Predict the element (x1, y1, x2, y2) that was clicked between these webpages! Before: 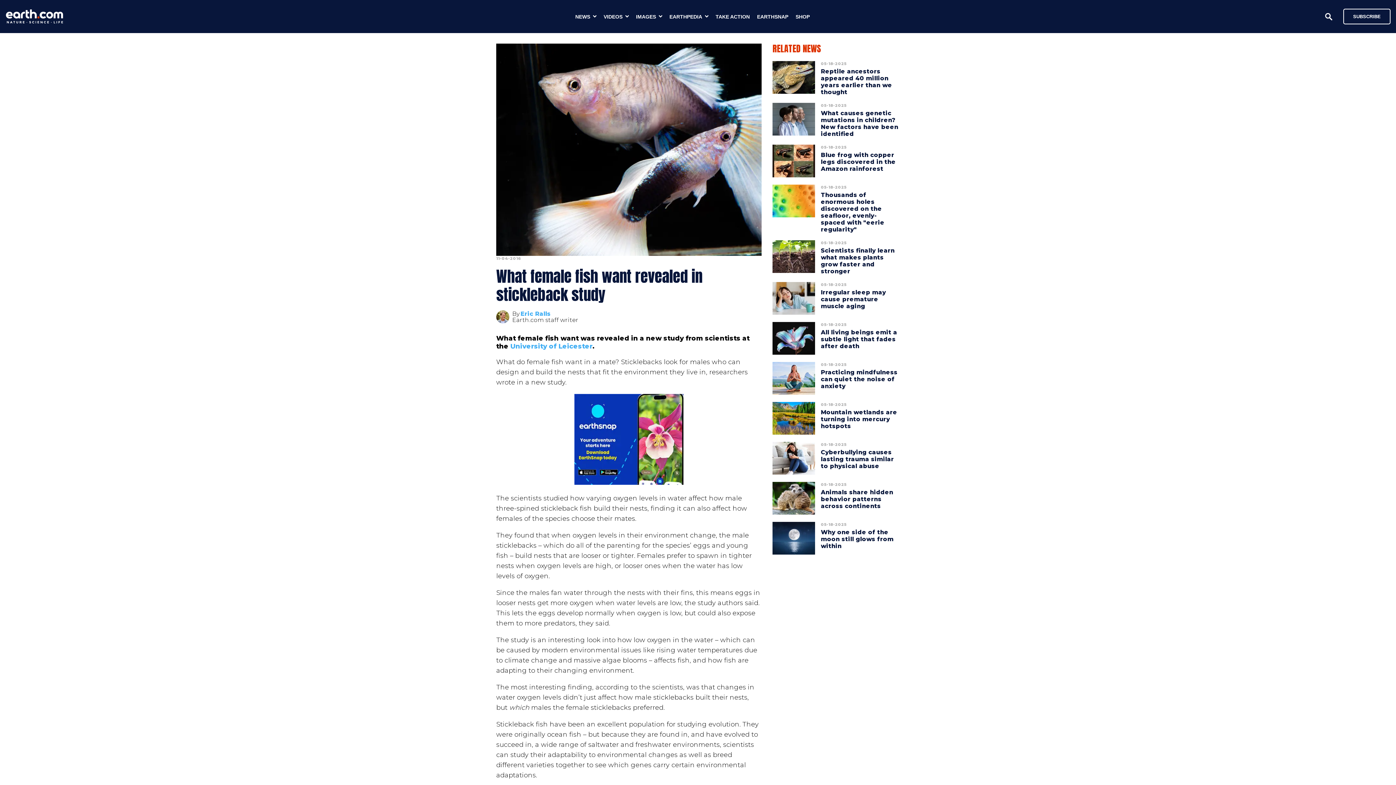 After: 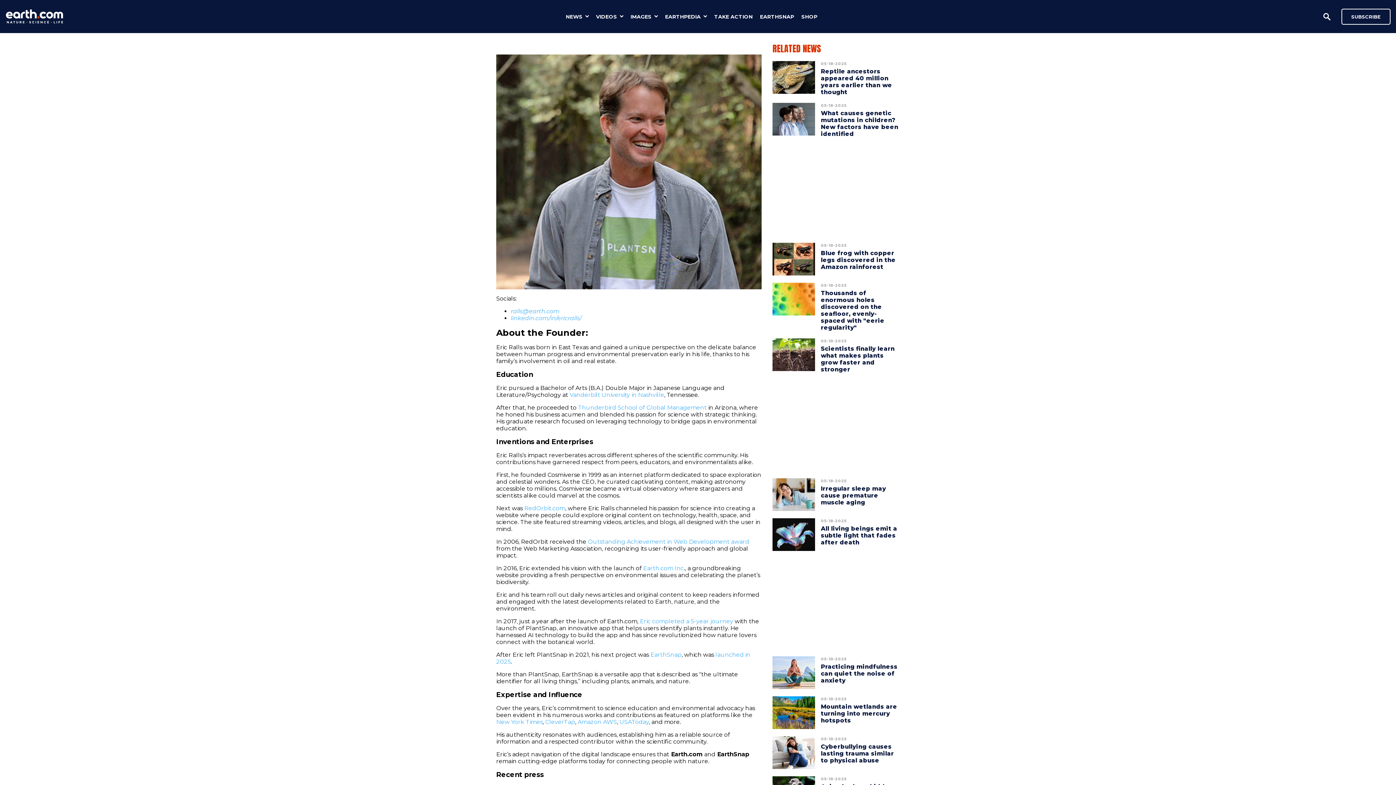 Action: label: Eric Ralls bbox: (520, 310, 550, 317)